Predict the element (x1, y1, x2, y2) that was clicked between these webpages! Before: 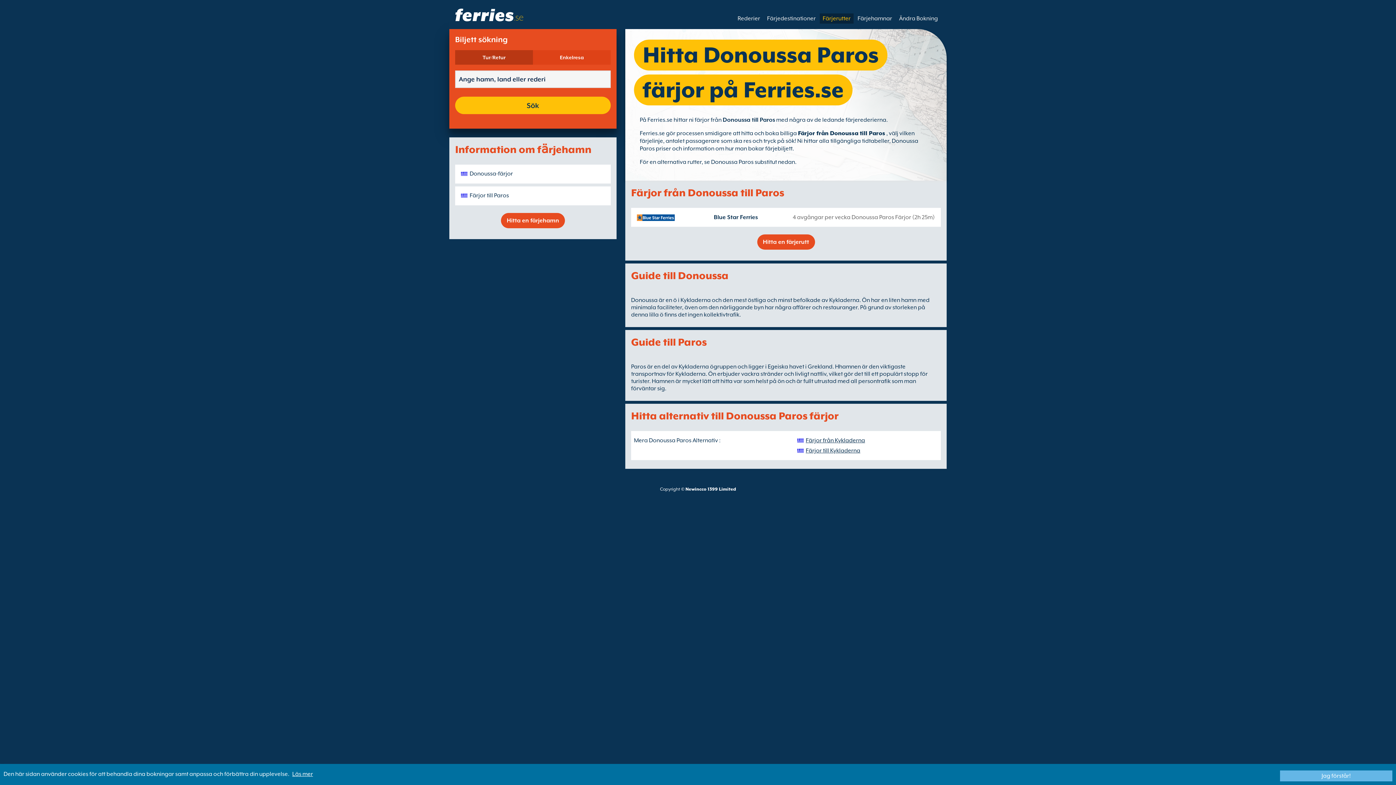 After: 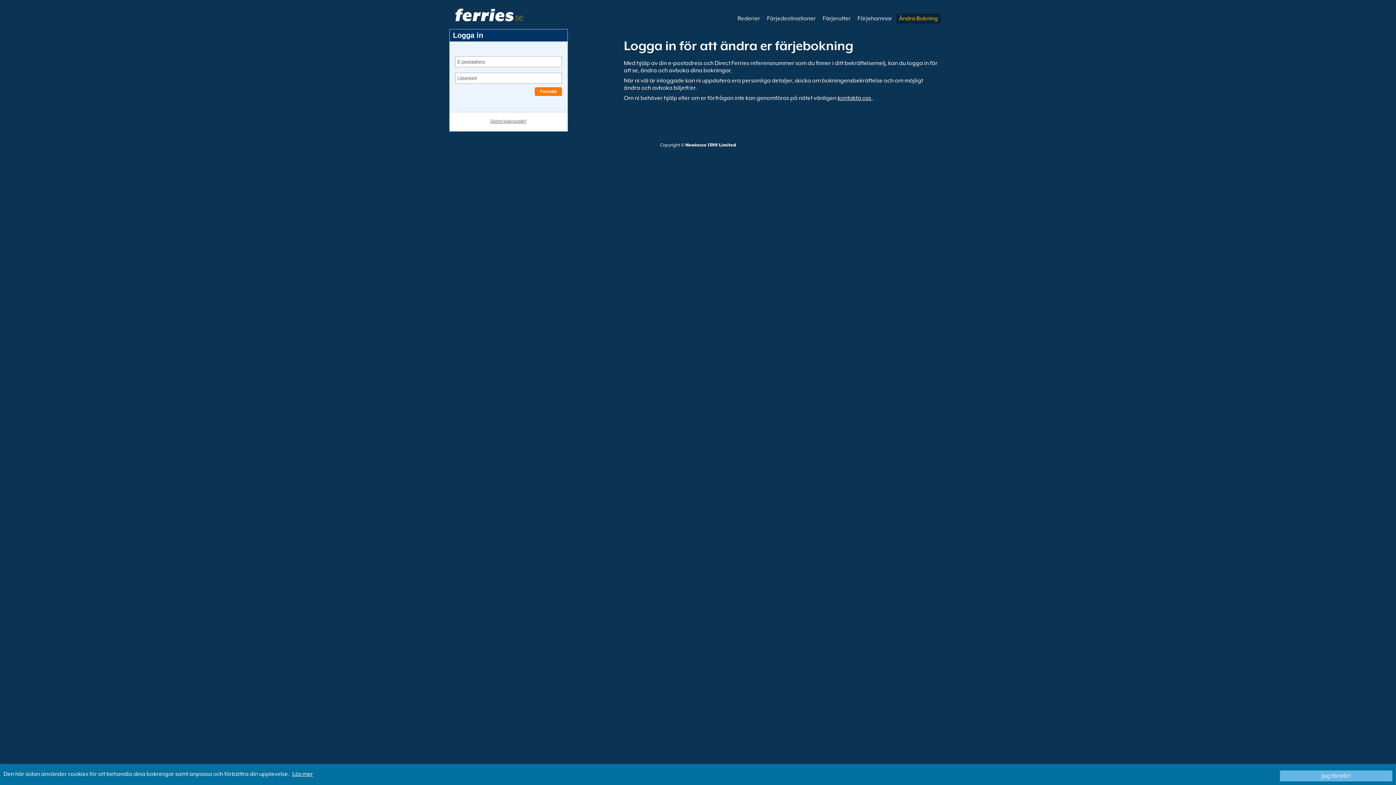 Action: label: Ändra Bokning bbox: (896, 13, 941, 23)